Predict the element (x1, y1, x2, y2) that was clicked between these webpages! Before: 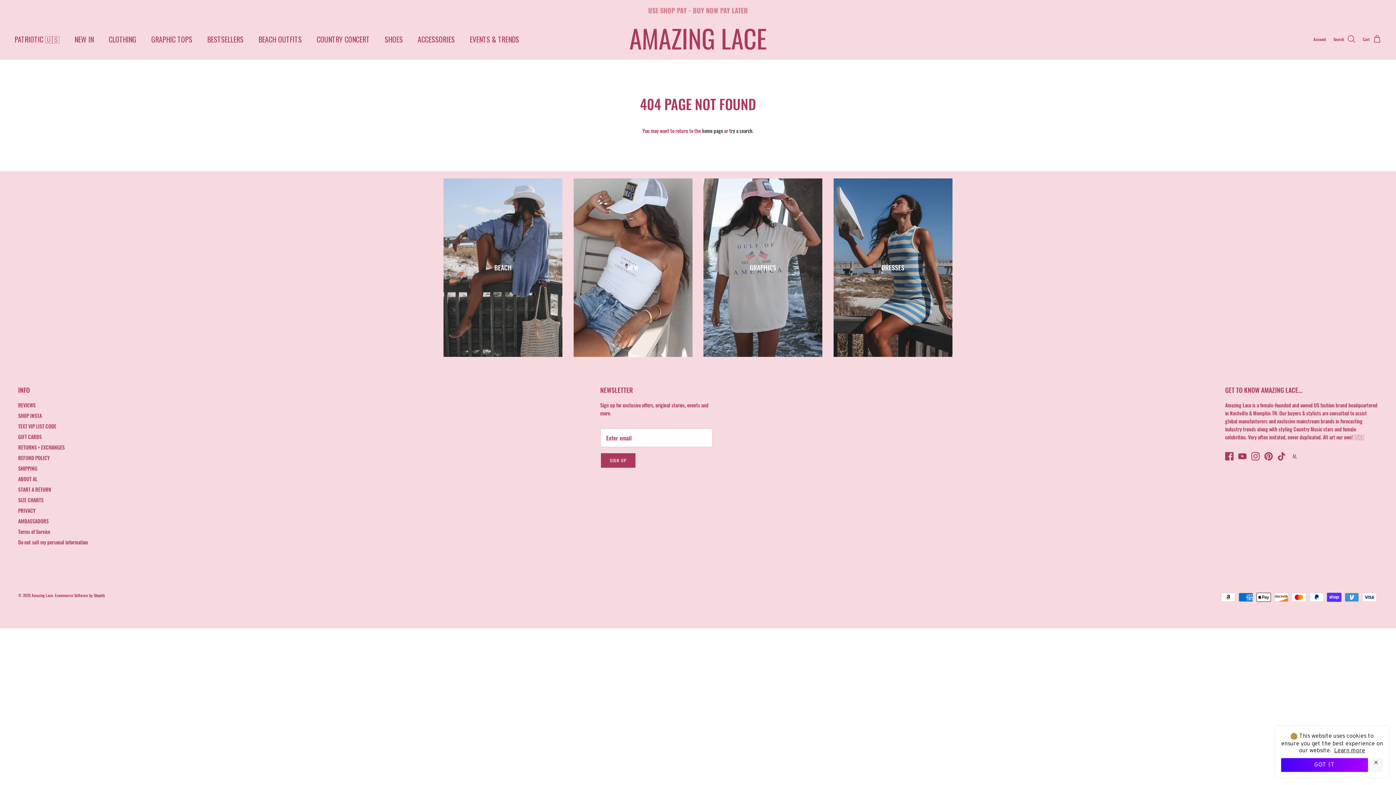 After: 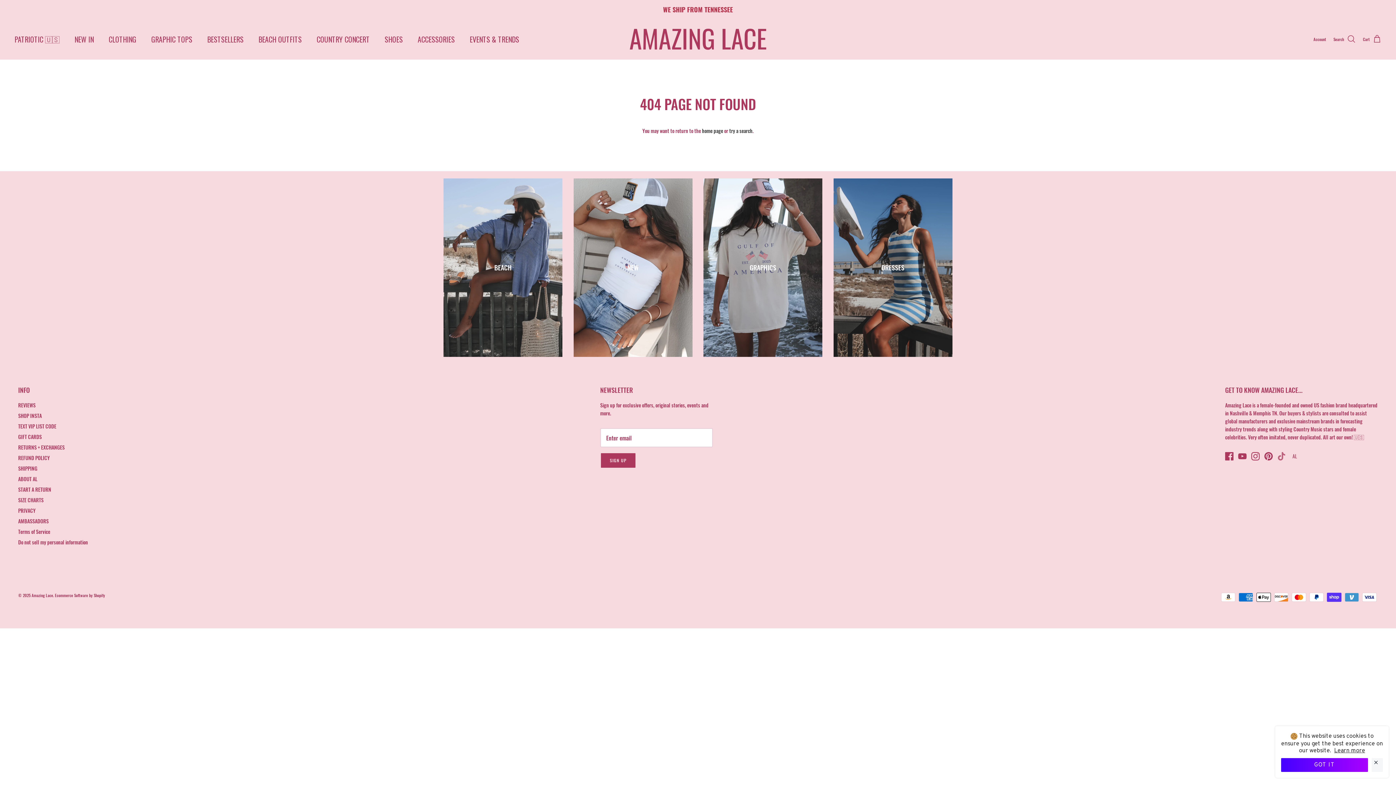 Action: label: Tiktok bbox: (1277, 452, 1286, 460)